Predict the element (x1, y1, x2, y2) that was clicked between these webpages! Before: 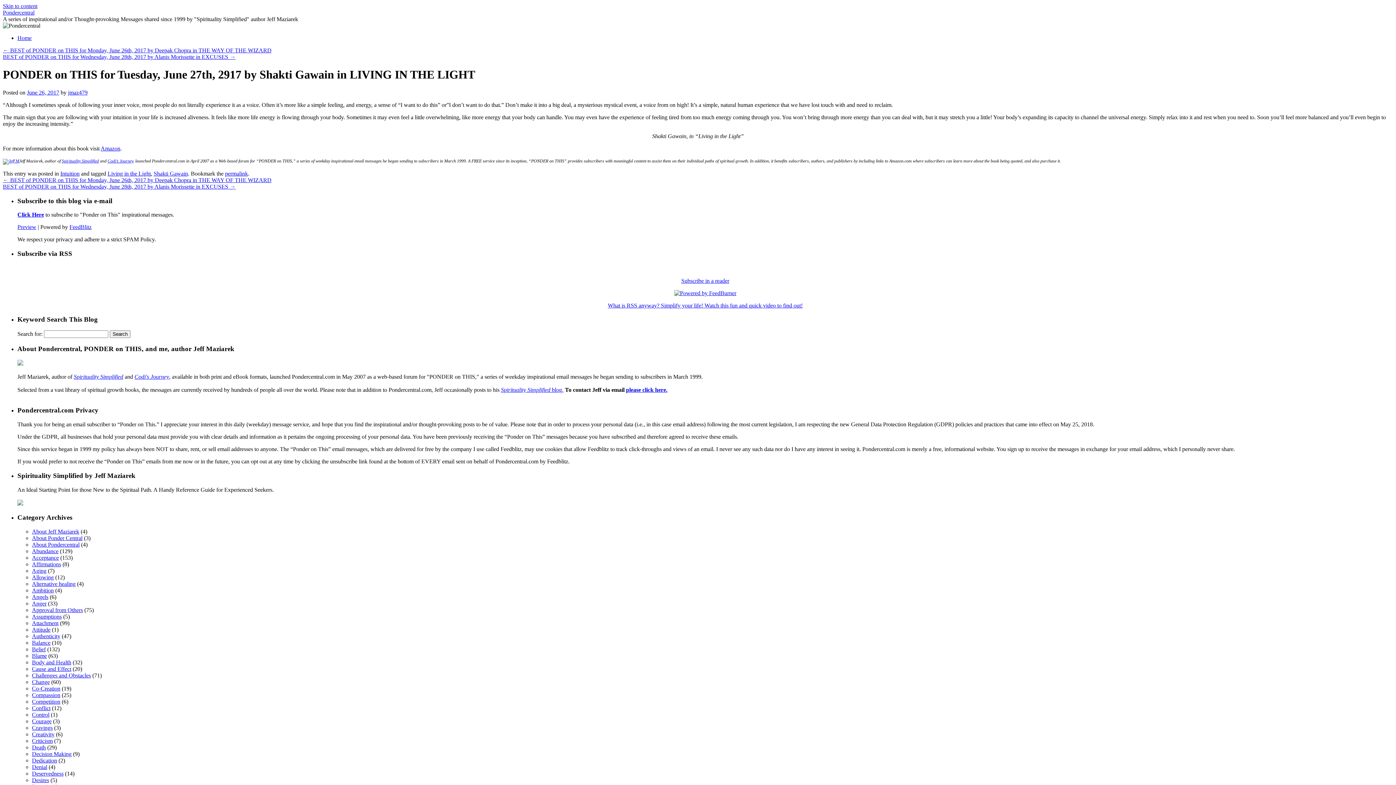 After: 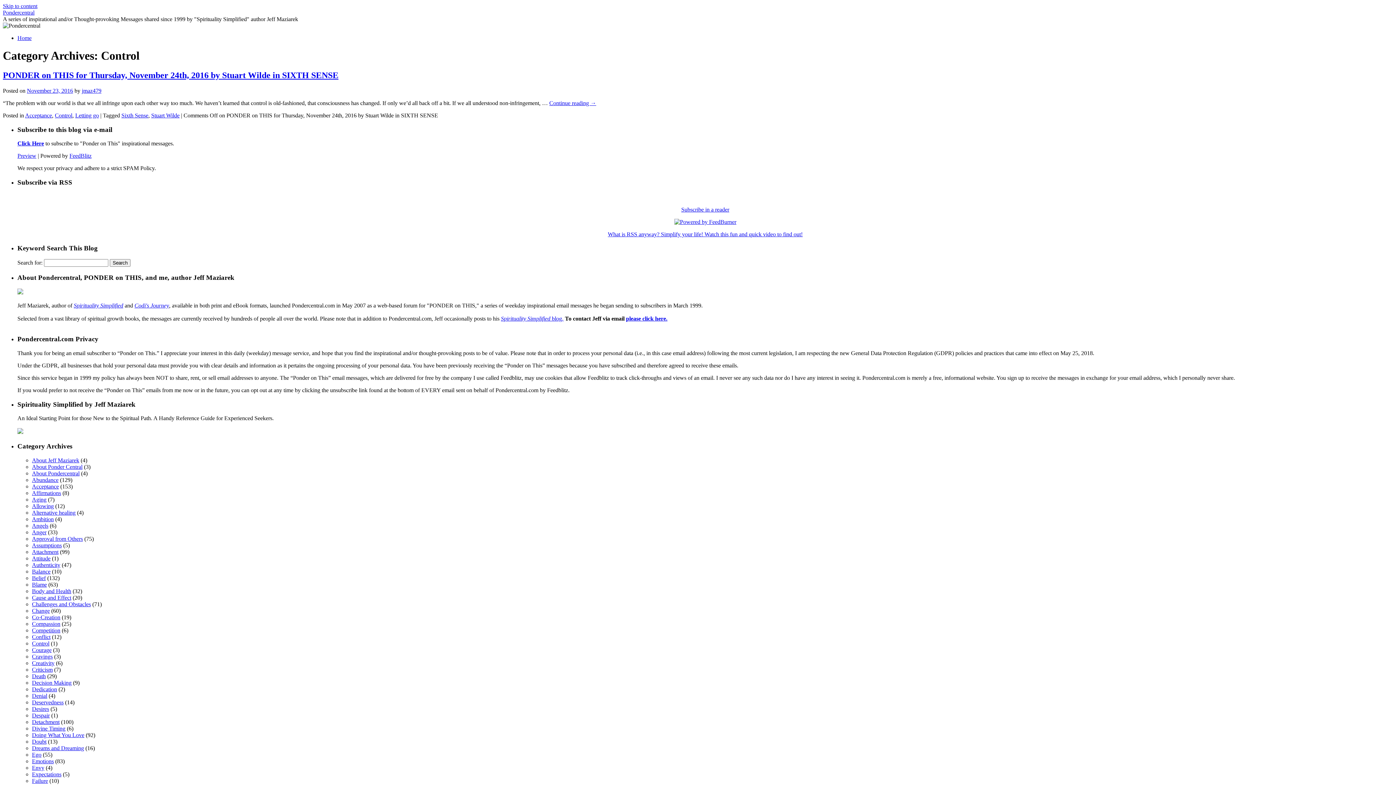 Action: bbox: (32, 711, 49, 718) label: Control